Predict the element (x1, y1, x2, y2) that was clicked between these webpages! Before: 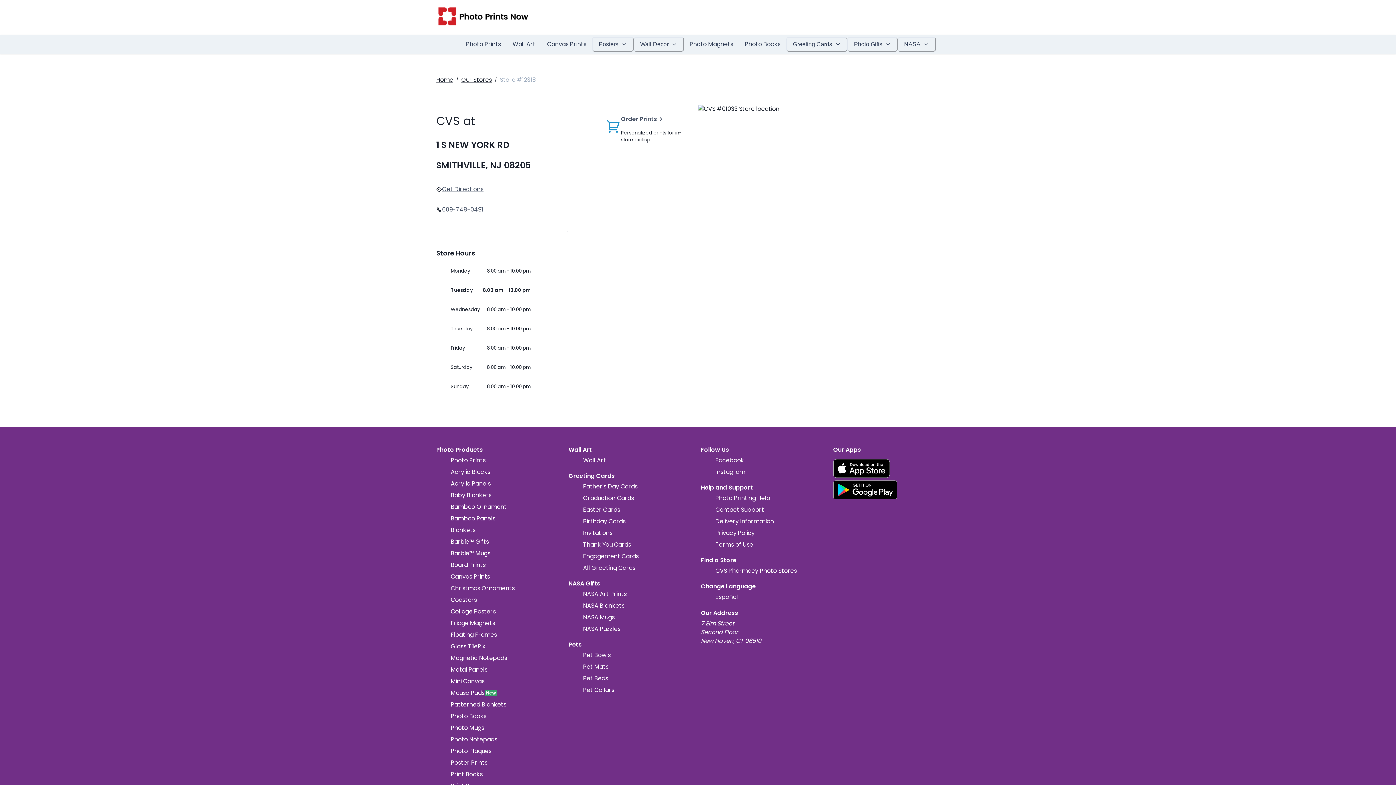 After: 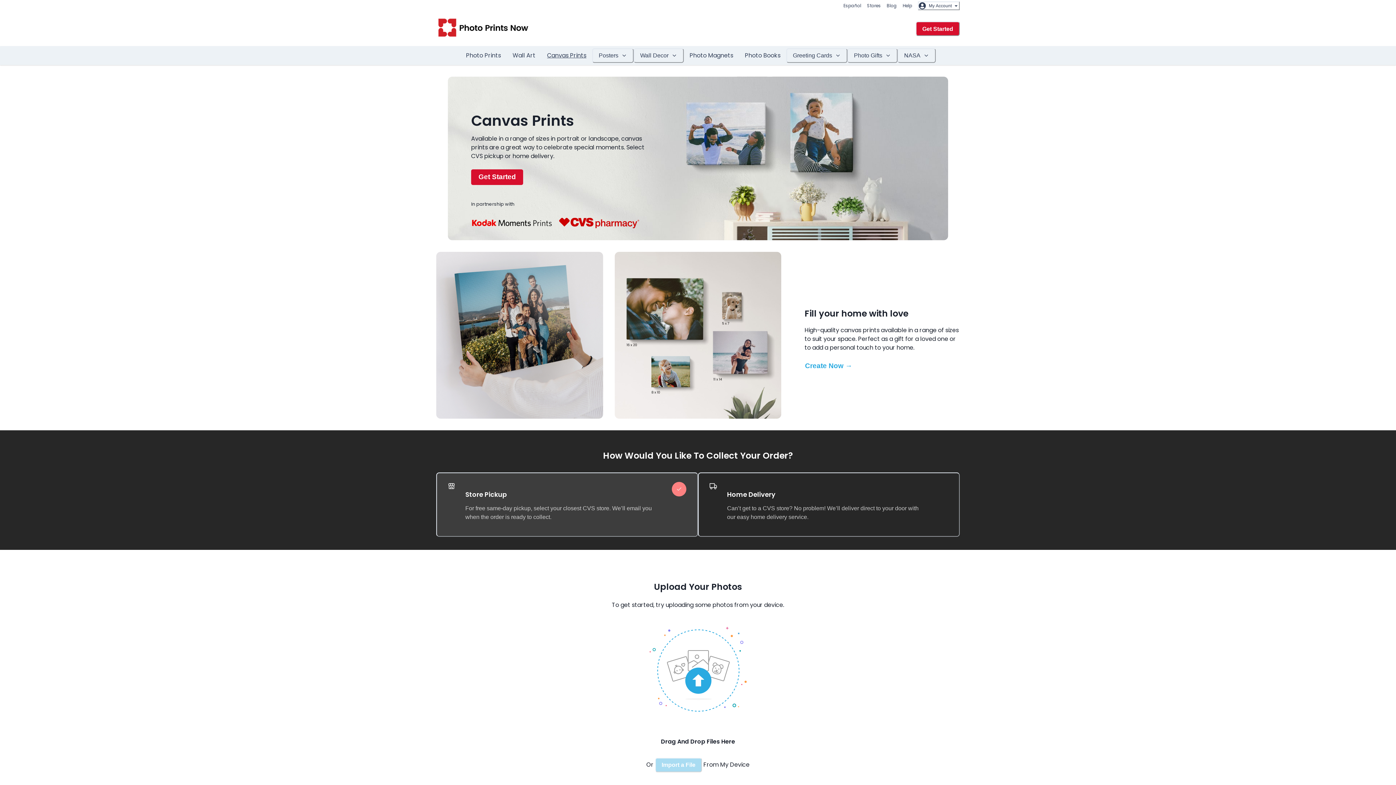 Action: bbox: (541, 34, 592, 53) label: Canvas Prints